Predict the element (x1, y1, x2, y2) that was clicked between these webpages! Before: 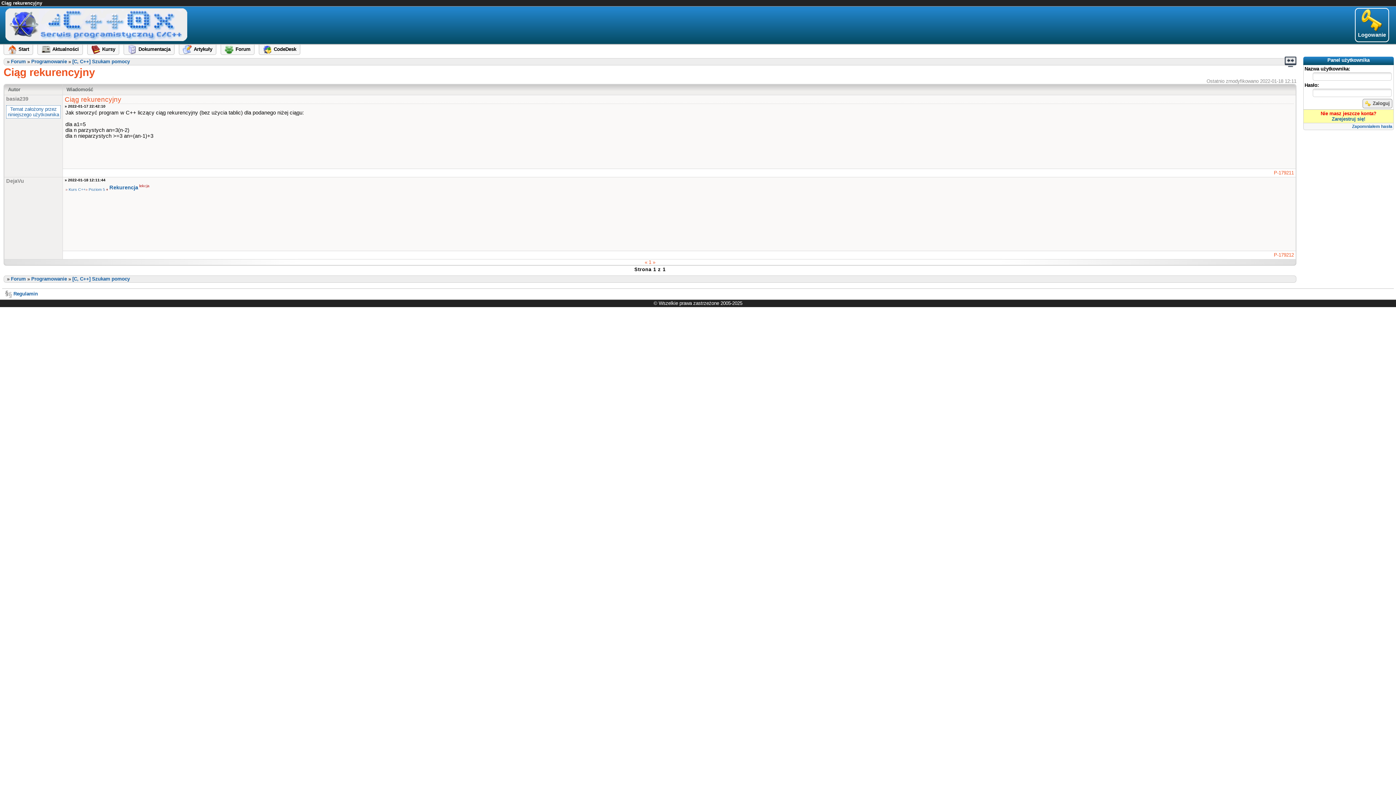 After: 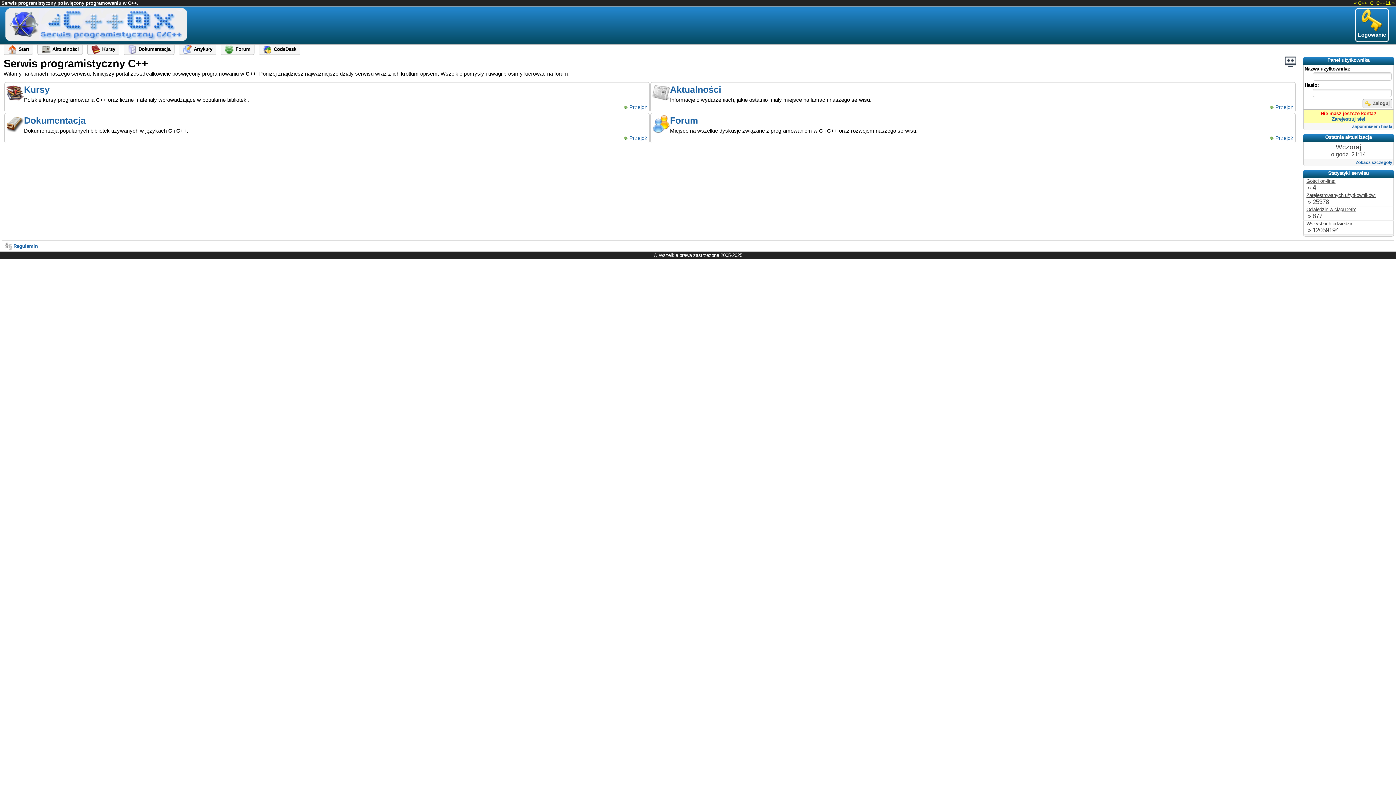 Action: bbox: (5, 21, 187, 27)